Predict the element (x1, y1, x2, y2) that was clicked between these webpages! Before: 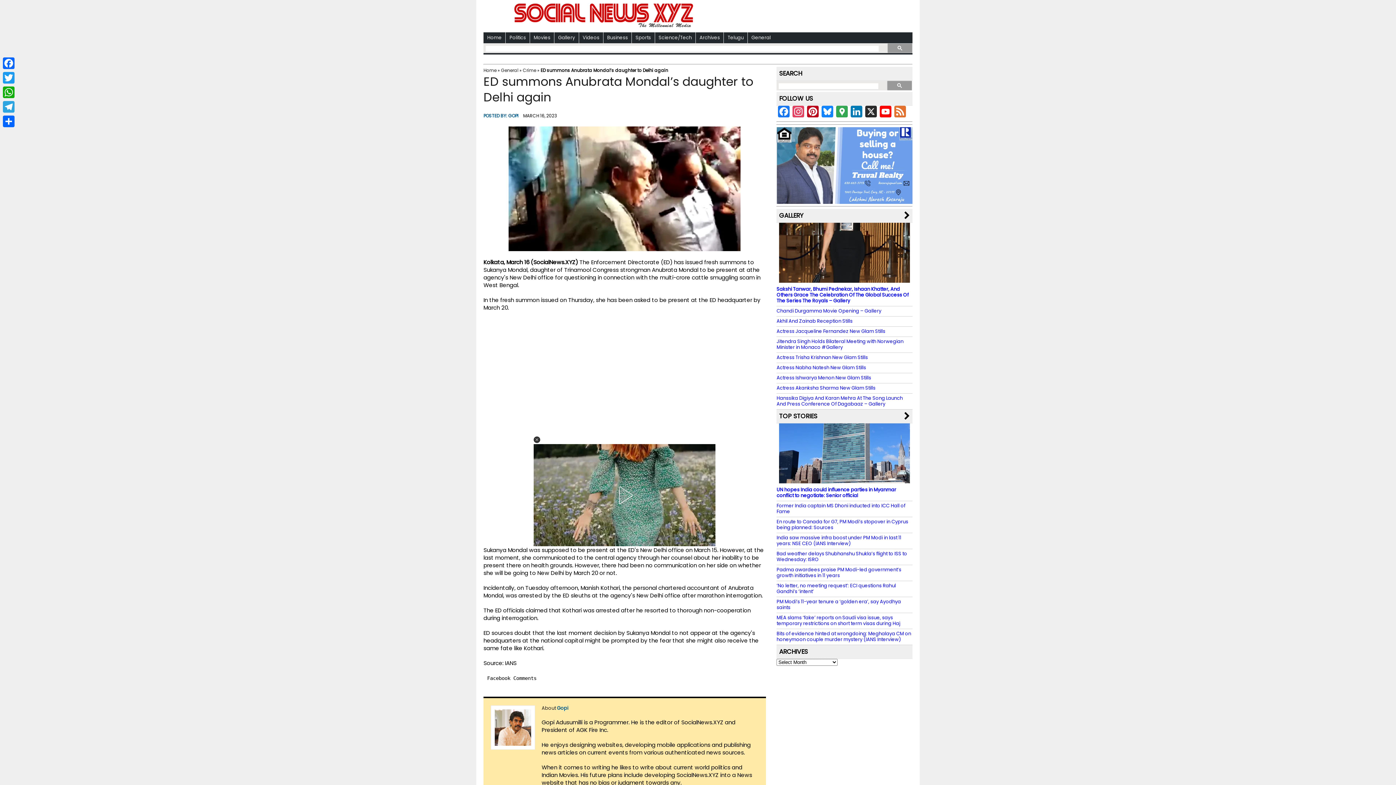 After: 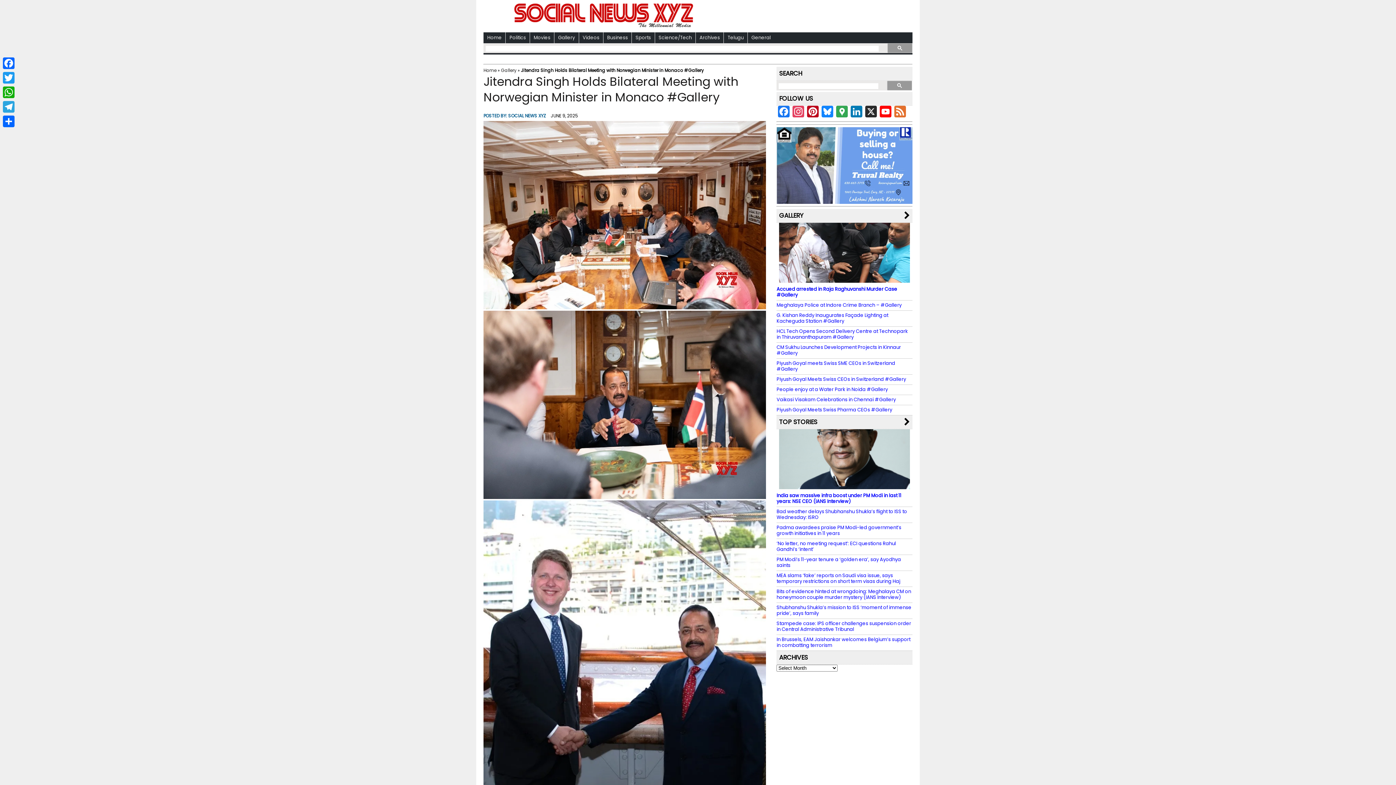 Action: label: Jitendra Singh Holds Bilateral Meeting with Norwegian Minister in Monaco #Gallery bbox: (776, 338, 903, 350)